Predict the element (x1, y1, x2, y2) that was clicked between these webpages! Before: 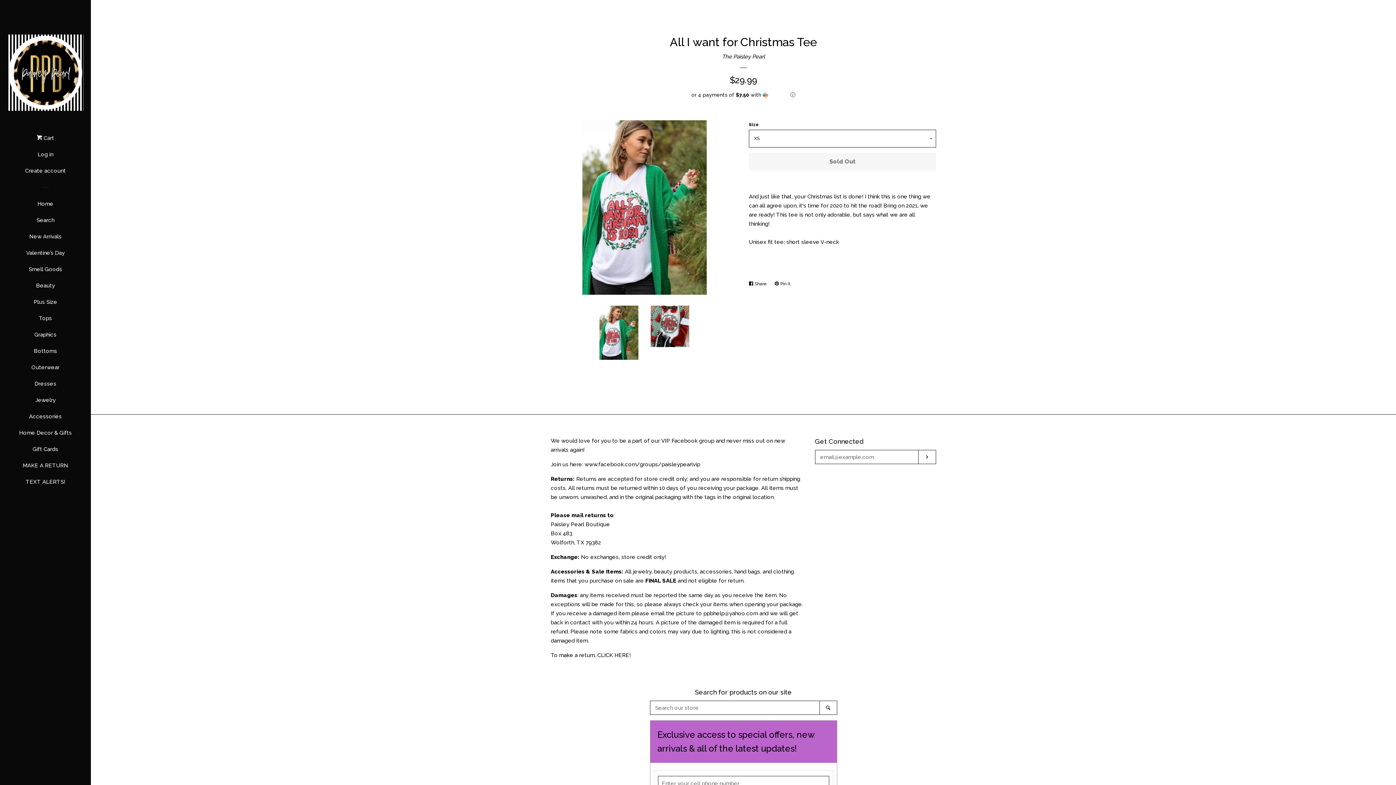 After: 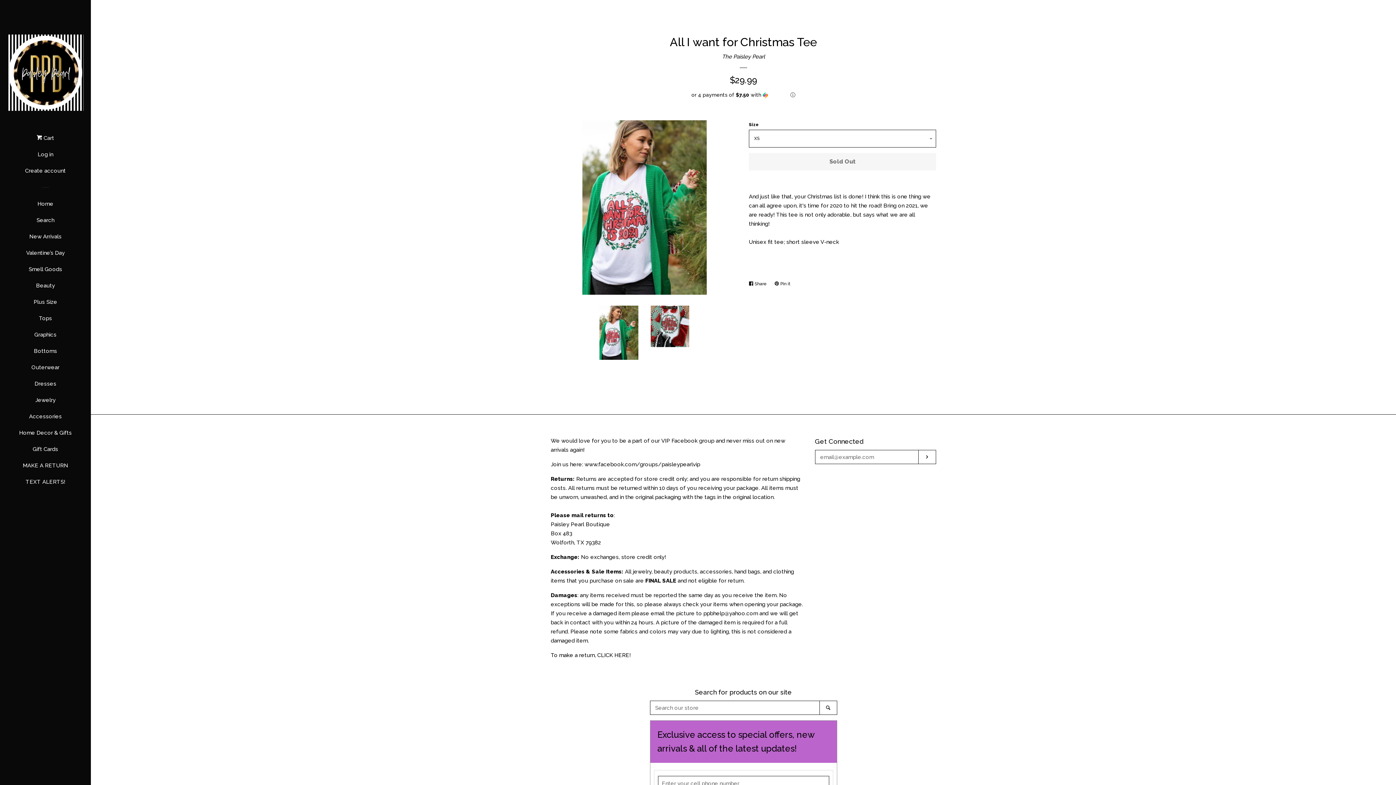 Action: bbox: (599, 305, 638, 360)